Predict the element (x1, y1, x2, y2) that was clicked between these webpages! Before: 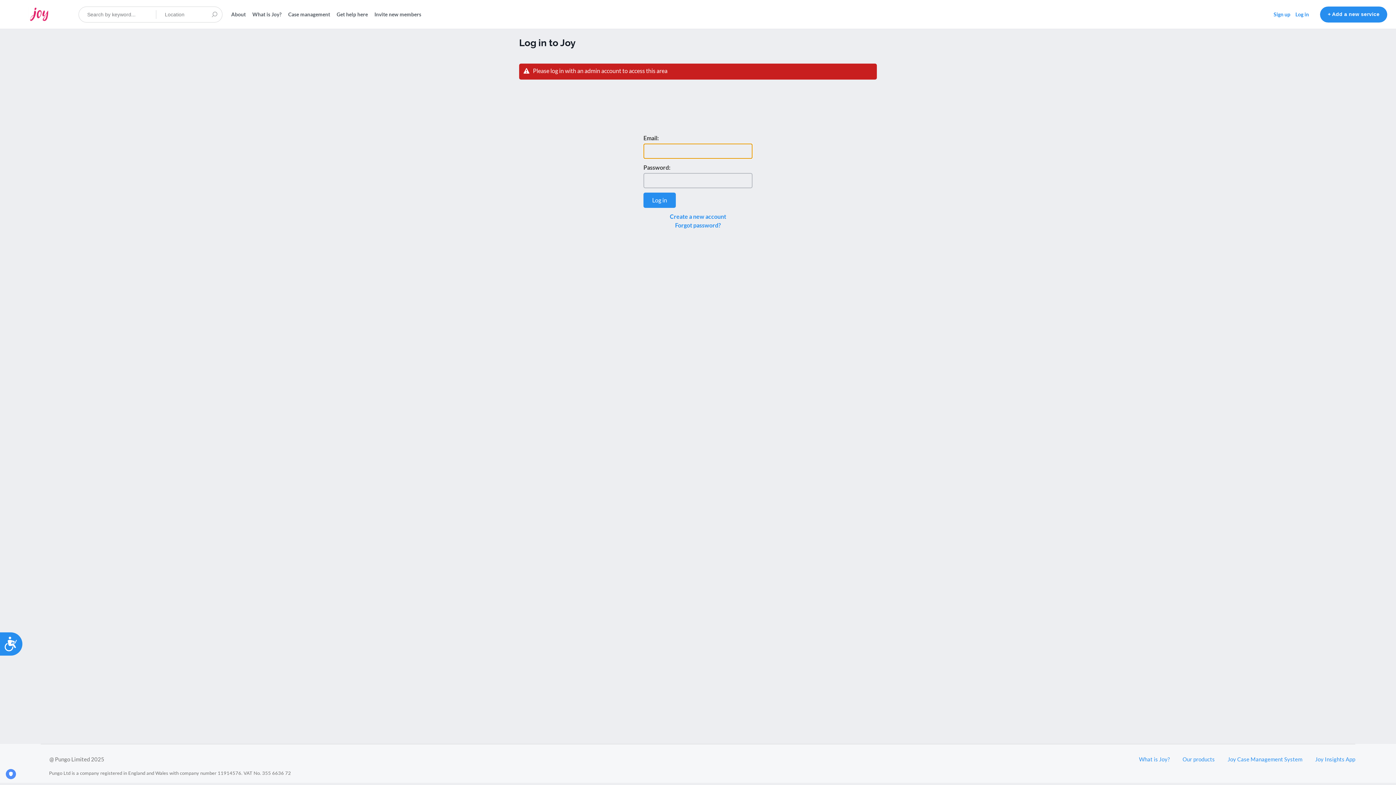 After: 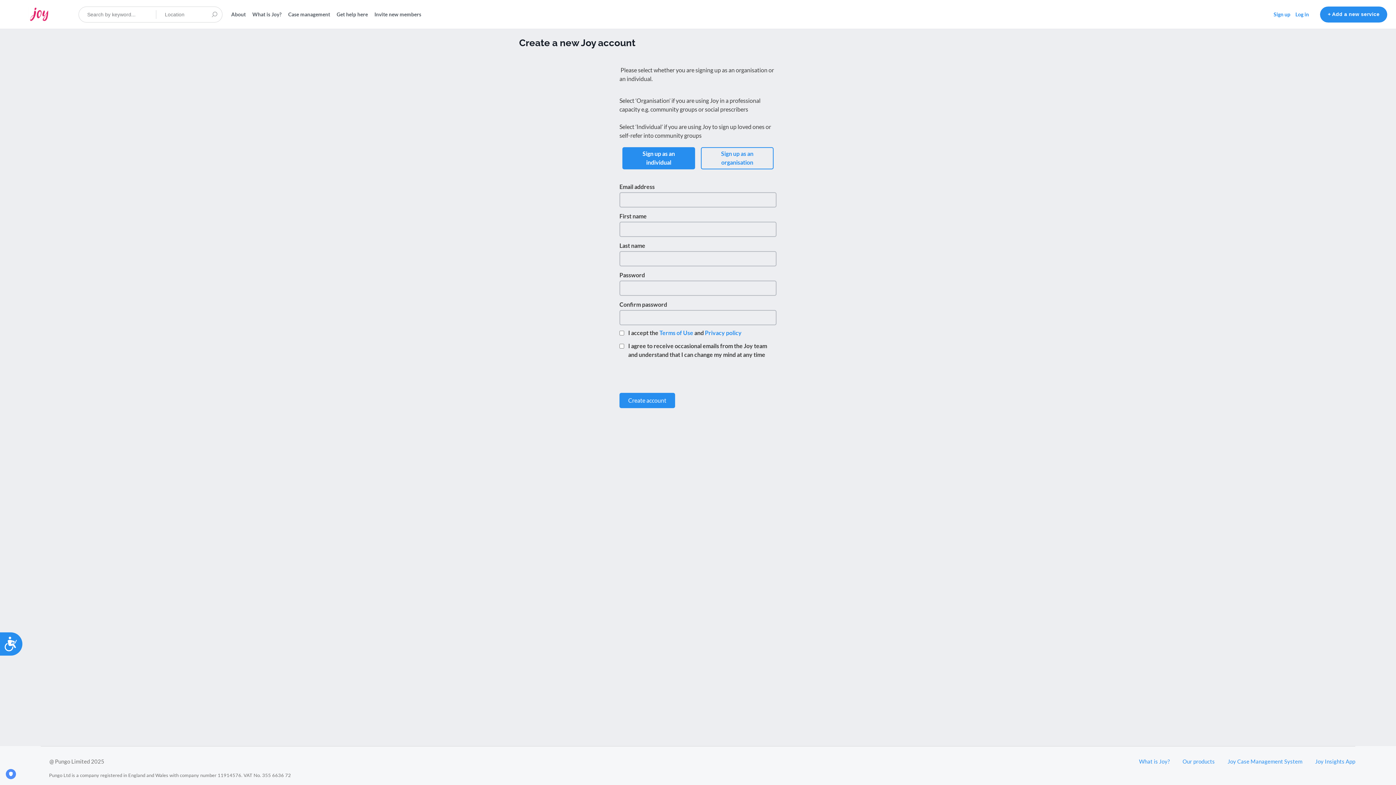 Action: label: Create a new account bbox: (670, 213, 726, 220)